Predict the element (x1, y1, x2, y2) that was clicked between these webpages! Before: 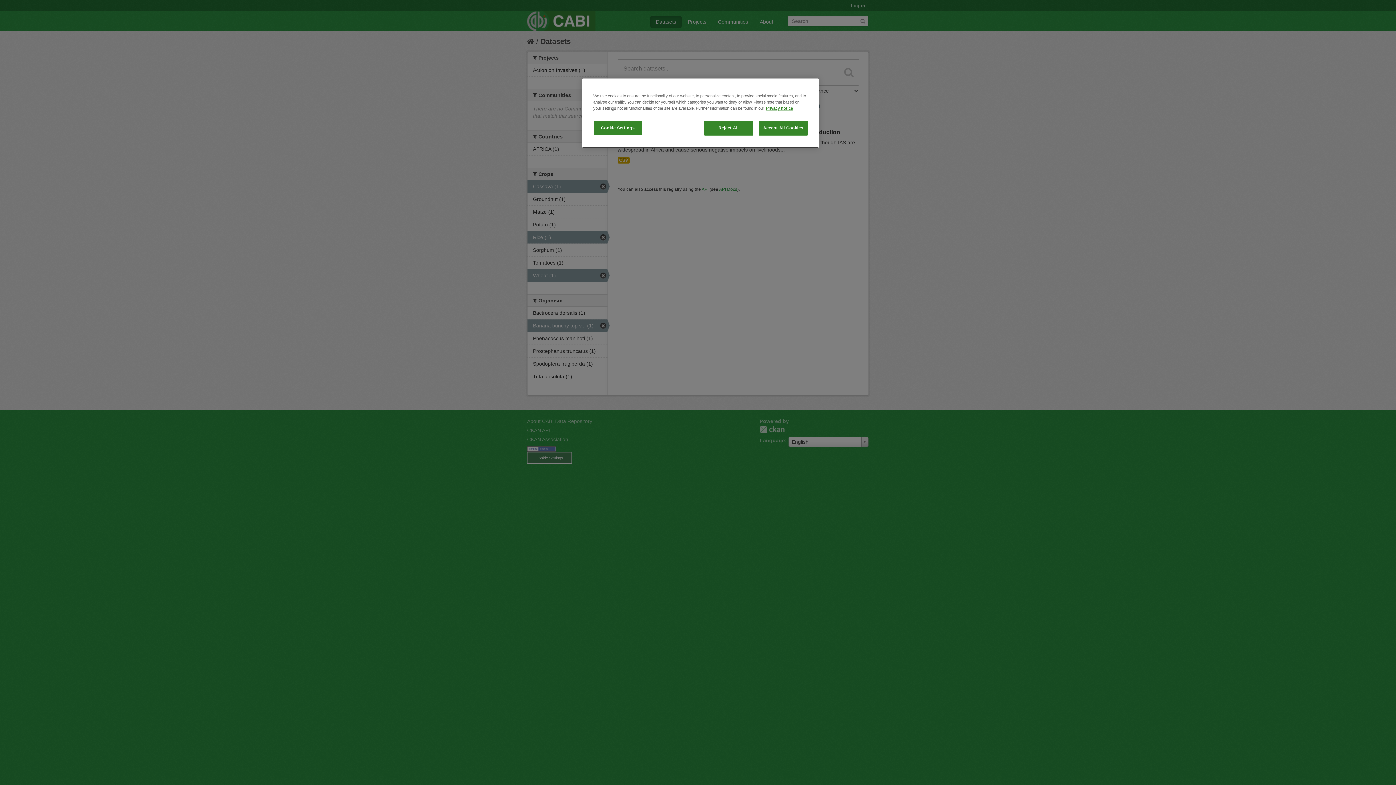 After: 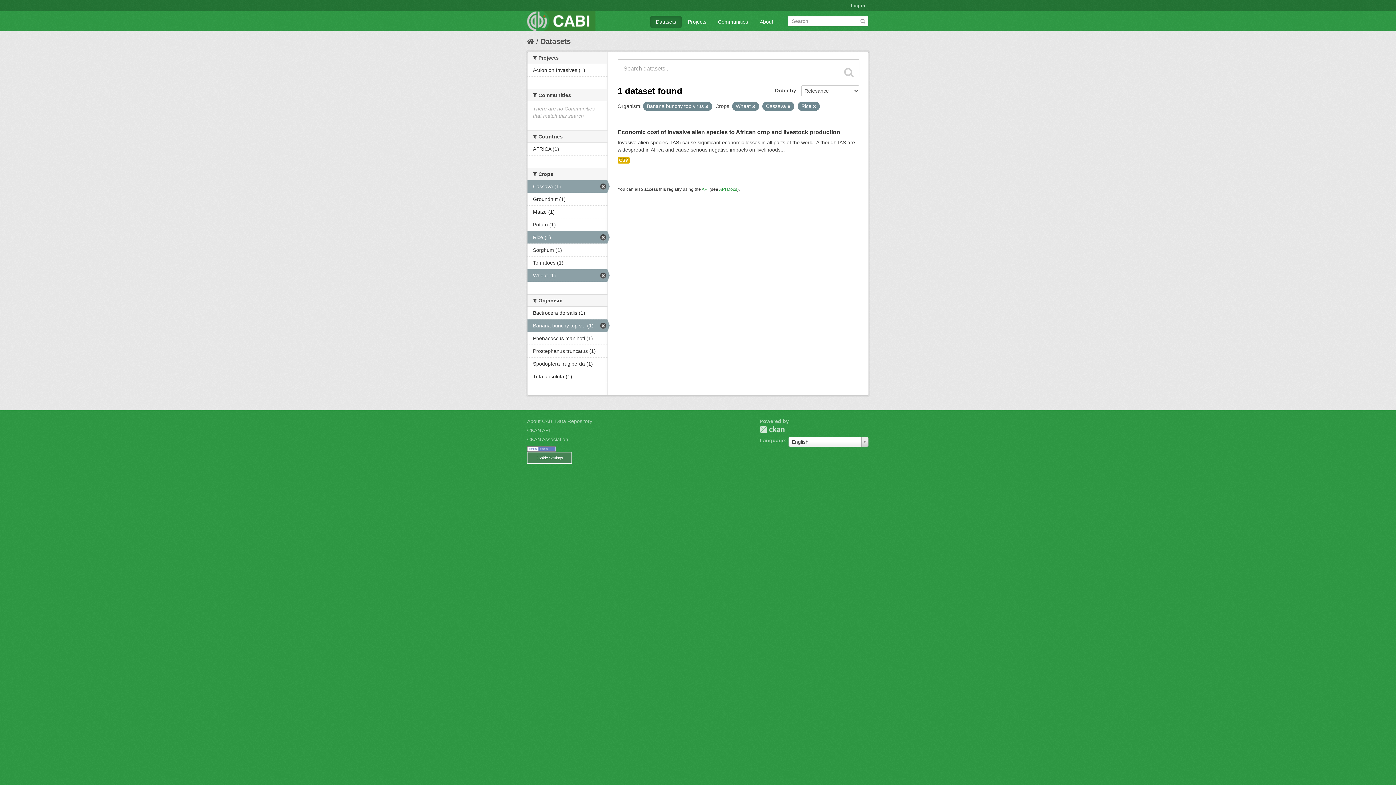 Action: label: Reject All bbox: (704, 120, 753, 135)